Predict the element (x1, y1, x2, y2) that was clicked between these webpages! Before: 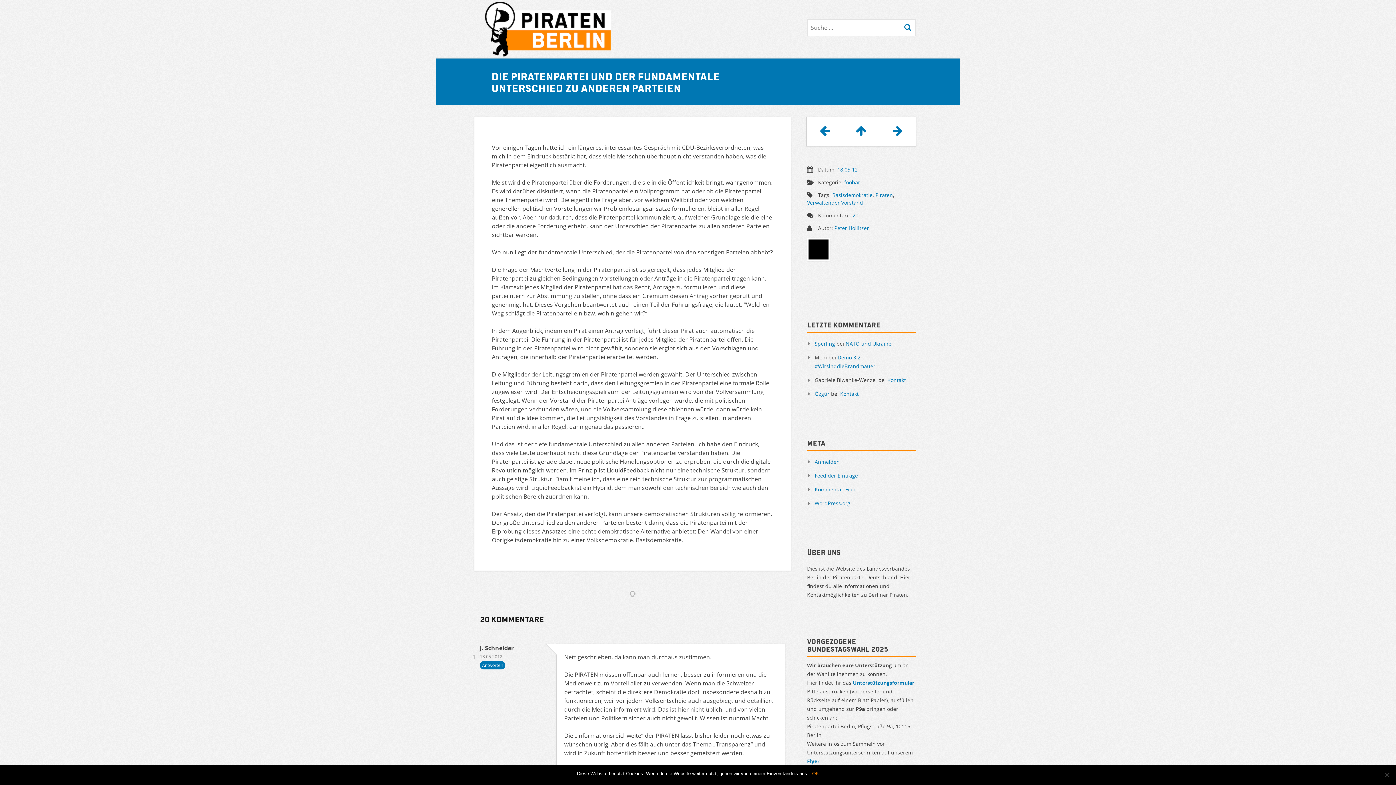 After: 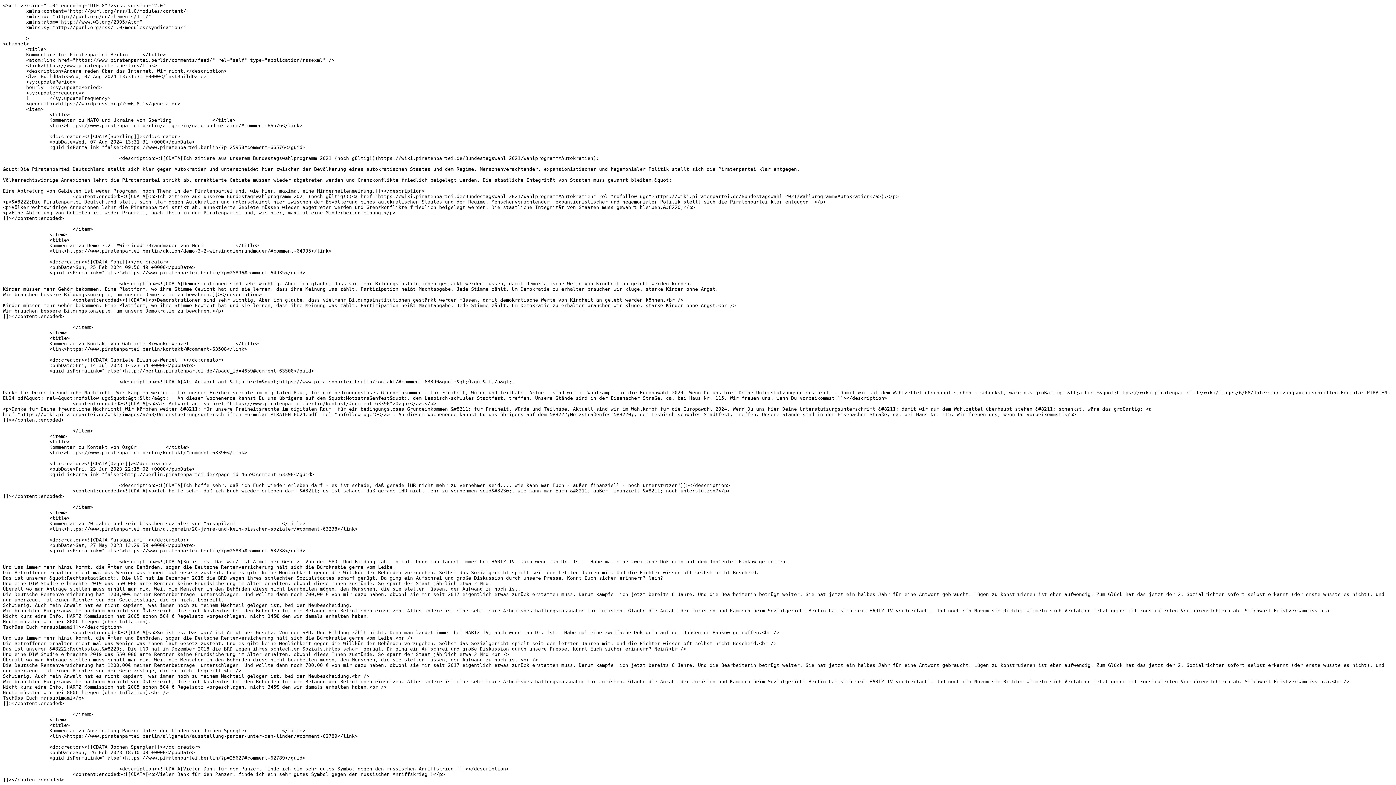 Action: label: Kommentar-Feed bbox: (814, 486, 857, 492)